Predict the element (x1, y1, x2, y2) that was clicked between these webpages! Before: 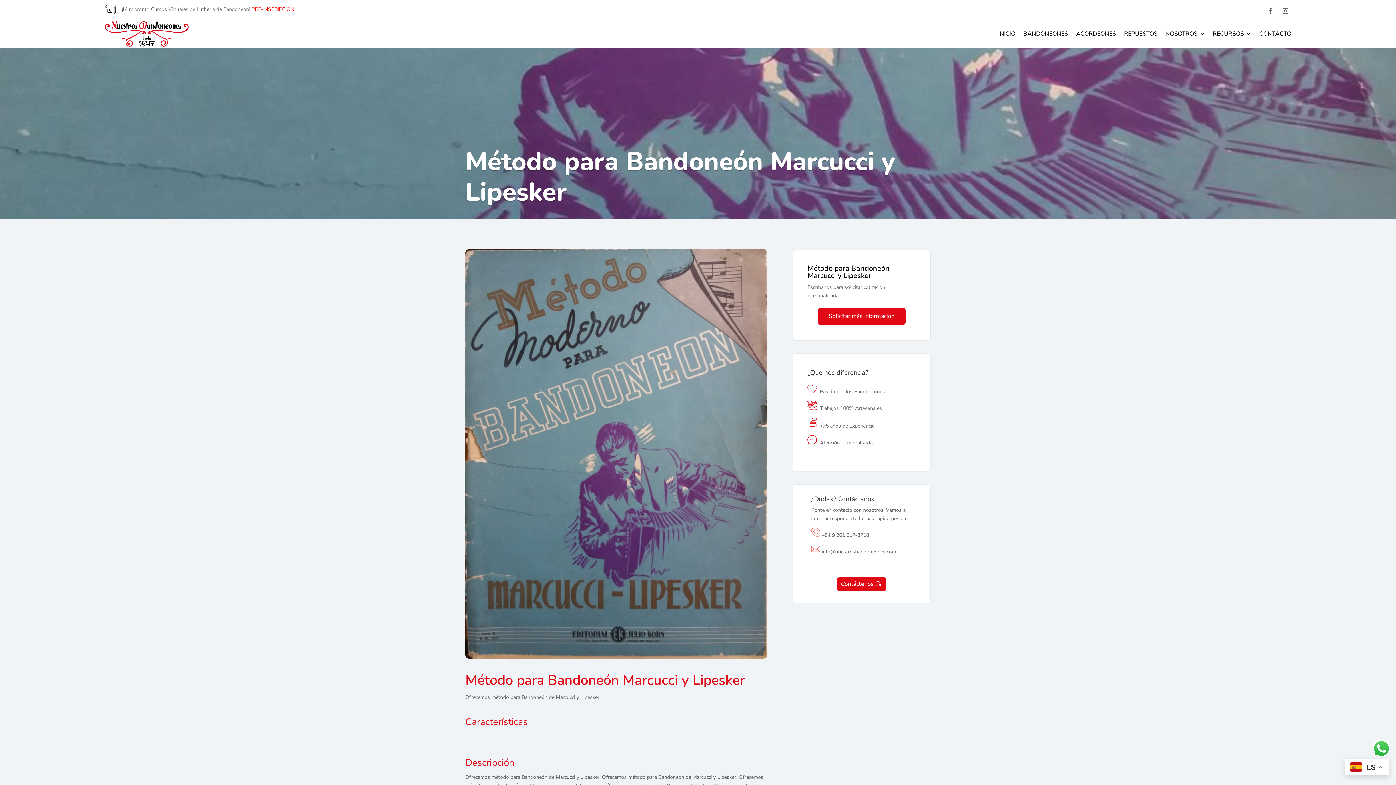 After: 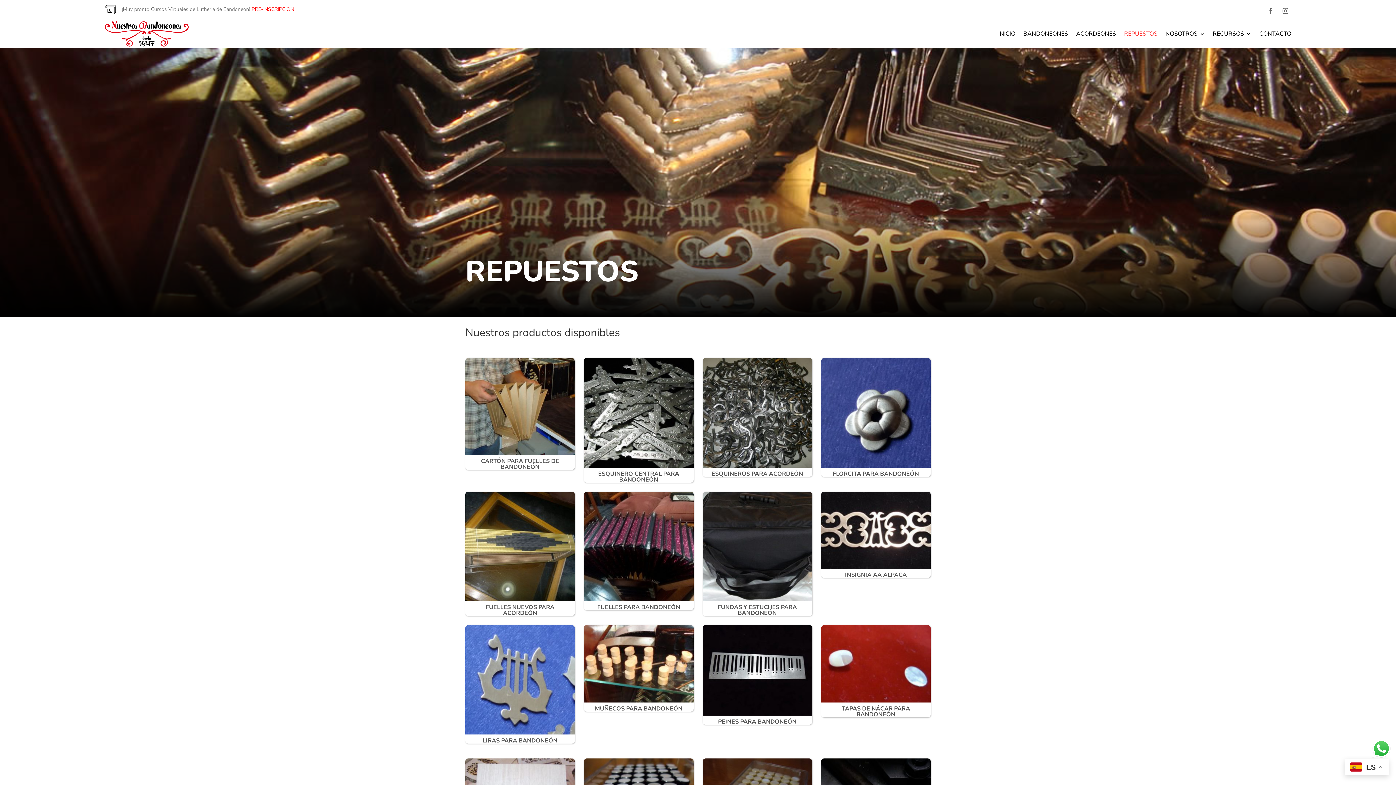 Action: label: REPUESTOS bbox: (1124, 20, 1157, 47)